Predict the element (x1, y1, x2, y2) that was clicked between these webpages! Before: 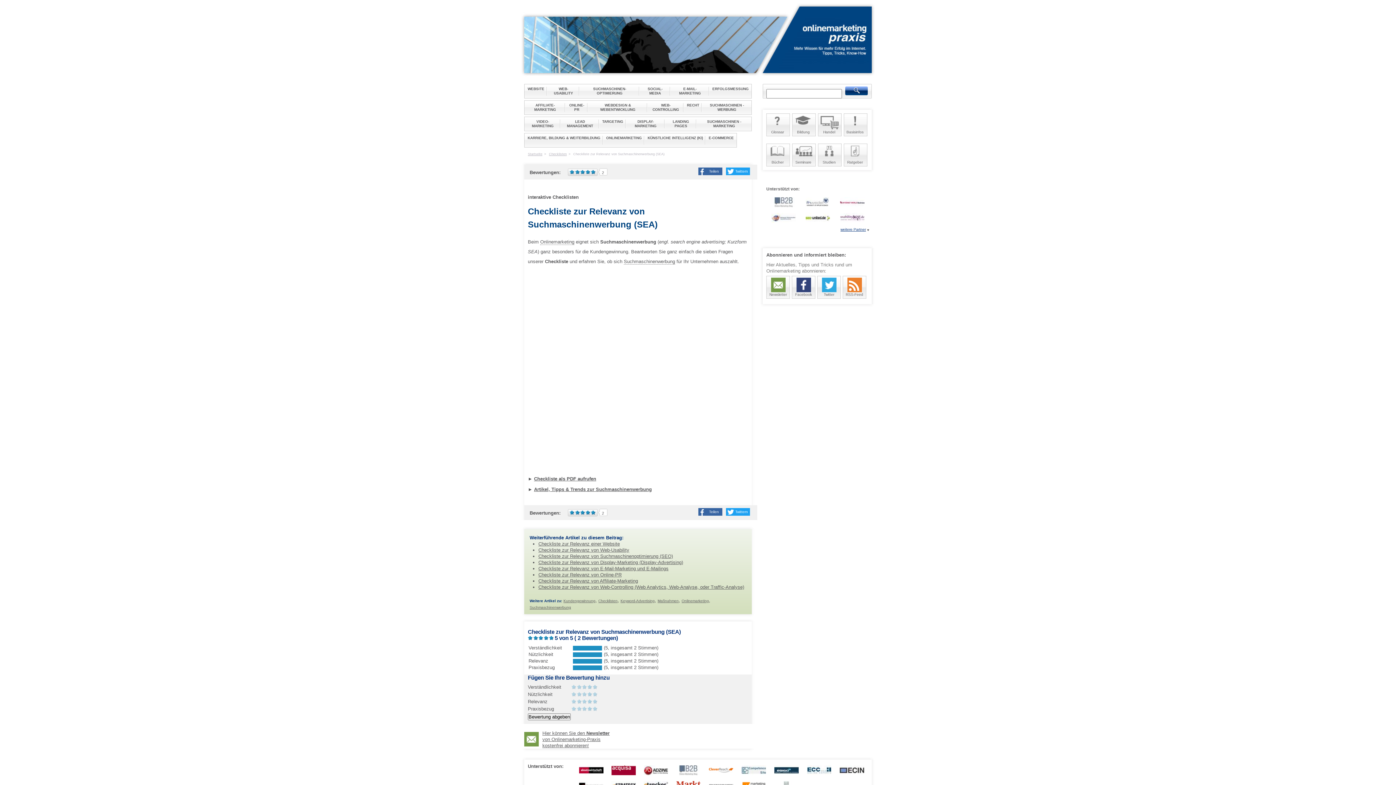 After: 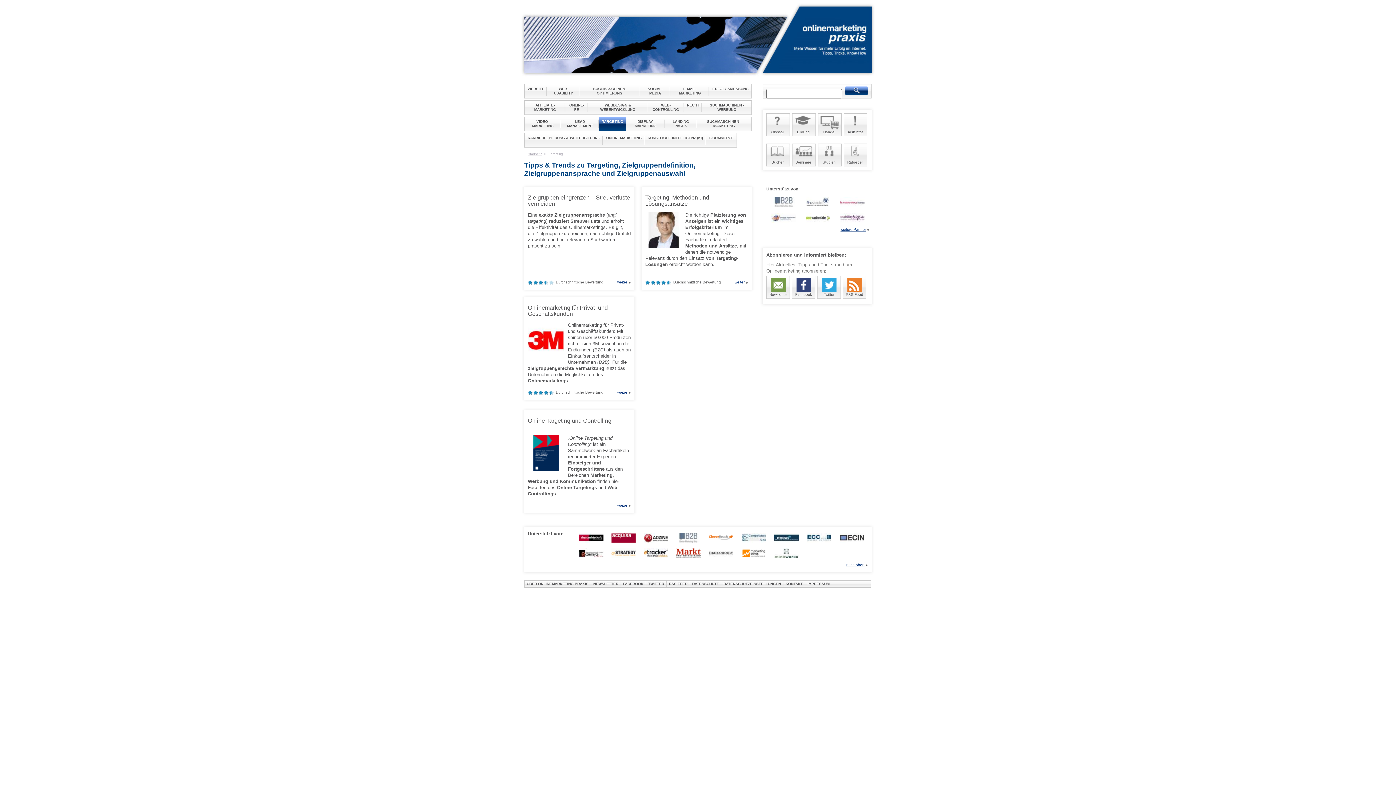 Action: bbox: (601, 119, 626, 128) label: TARGETING